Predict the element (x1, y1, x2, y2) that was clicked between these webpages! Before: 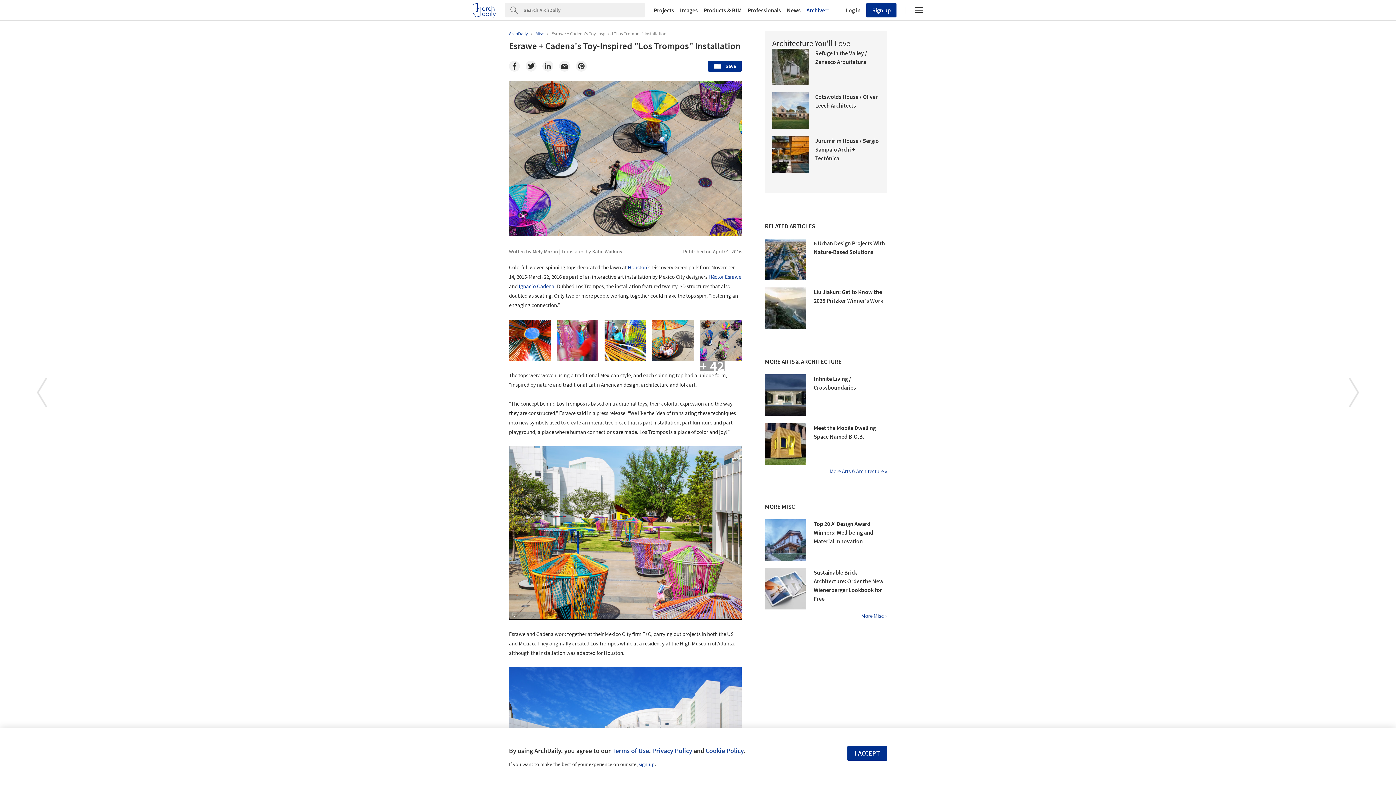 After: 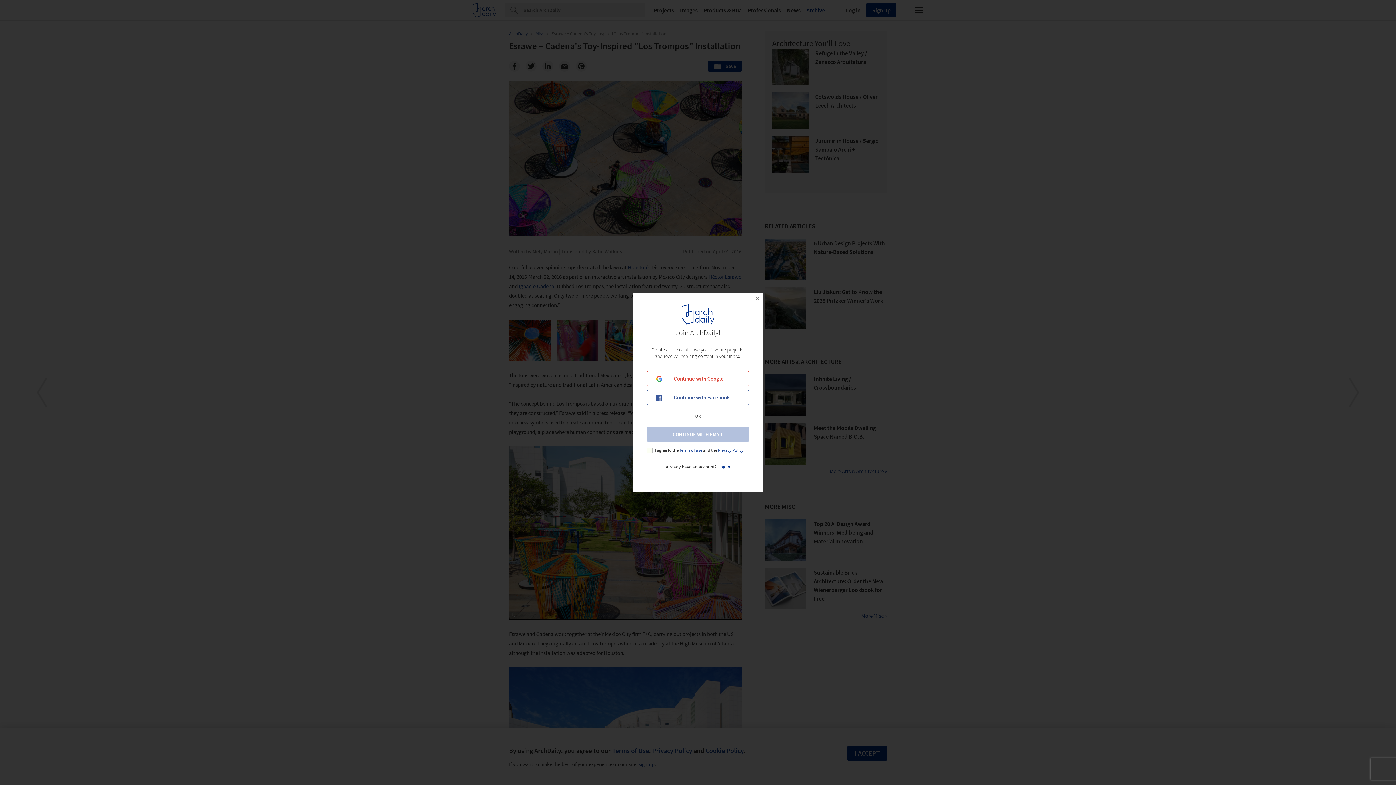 Action: label: Save this picture! bbox: (509, 446, 524, 461)